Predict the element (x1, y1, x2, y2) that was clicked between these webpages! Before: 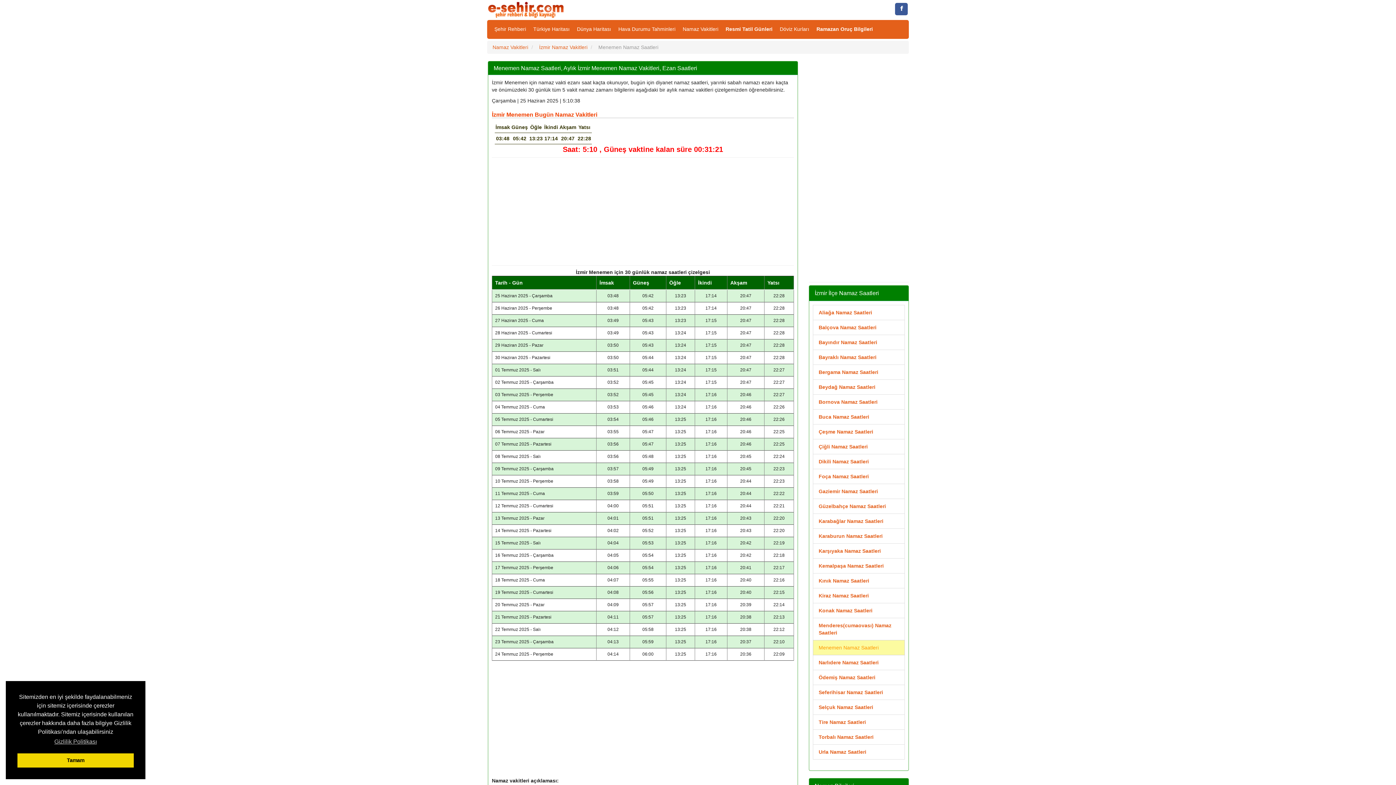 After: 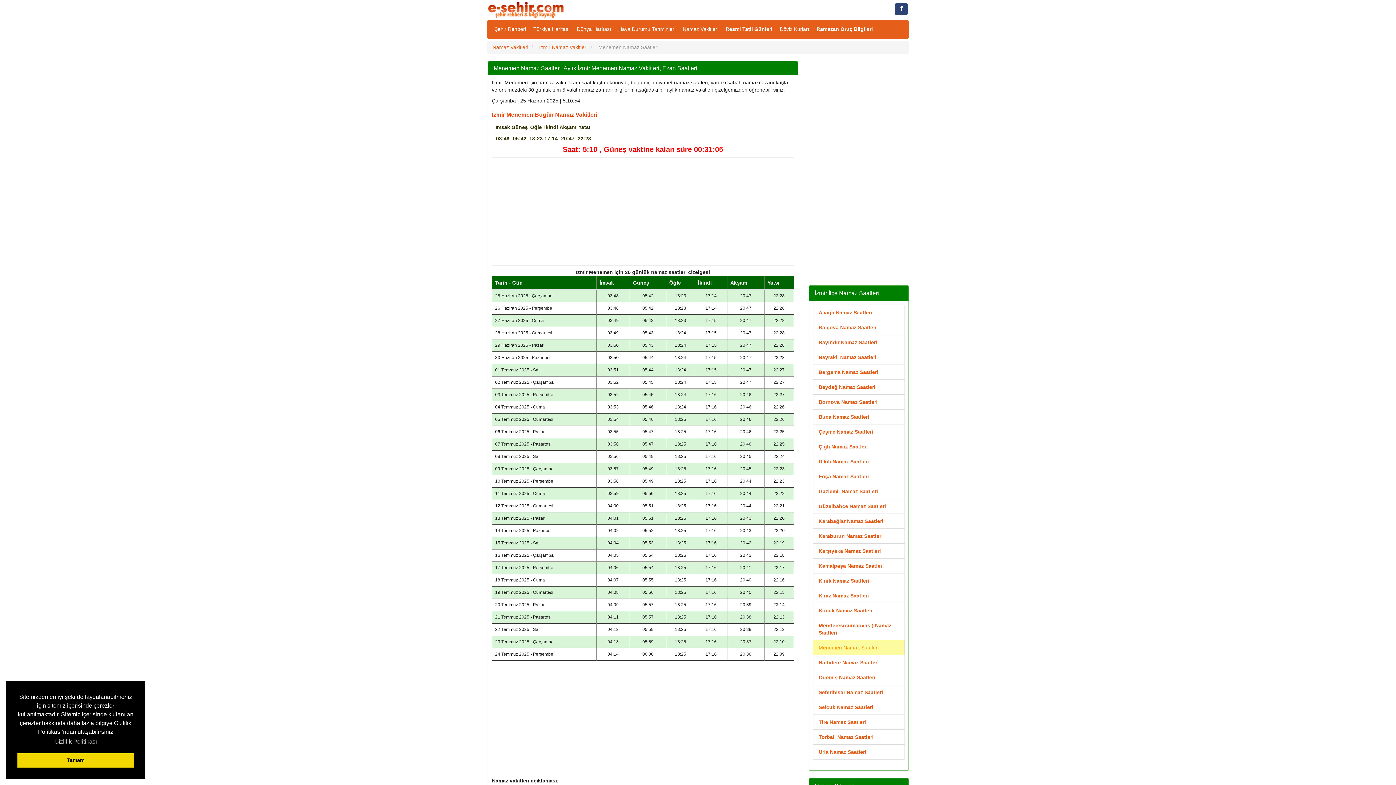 Action: bbox: (895, 2, 908, 15)